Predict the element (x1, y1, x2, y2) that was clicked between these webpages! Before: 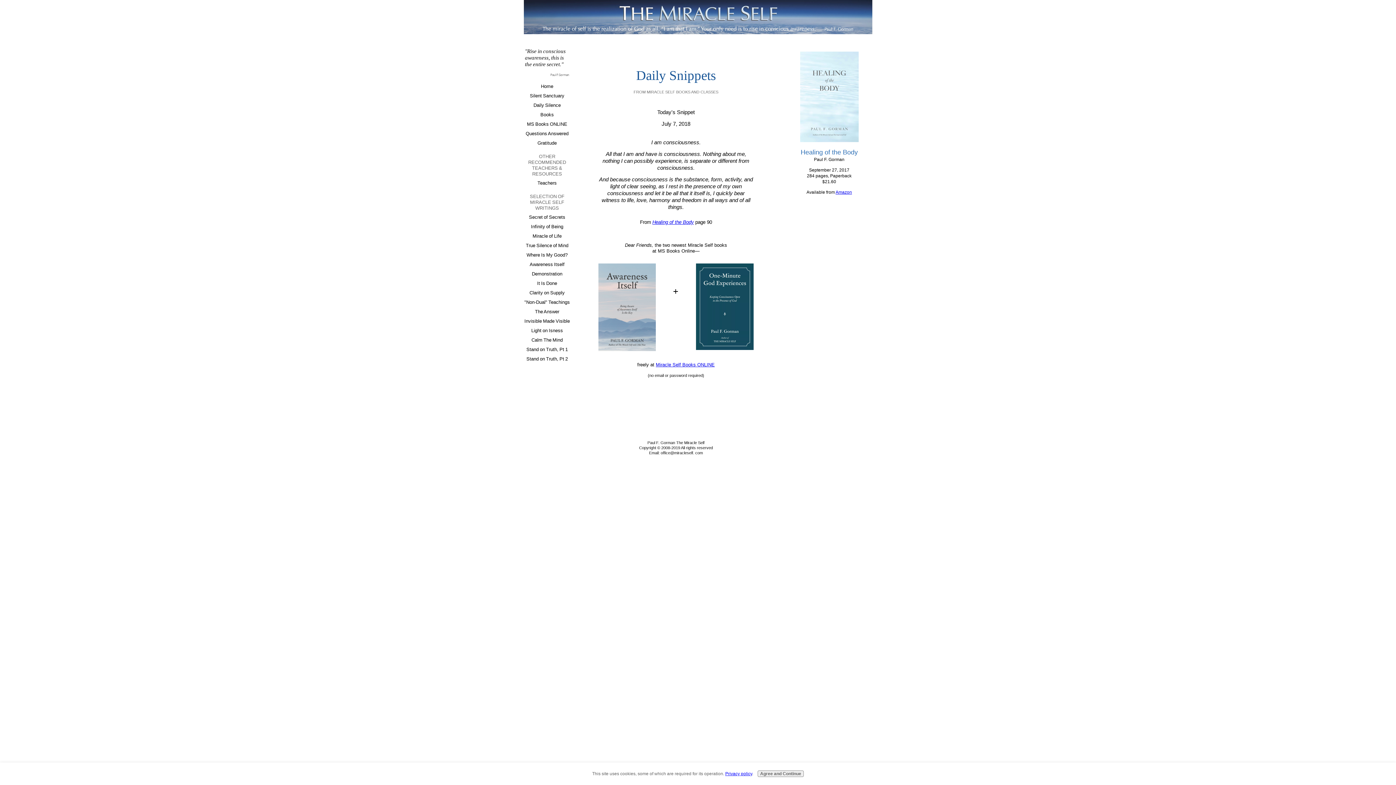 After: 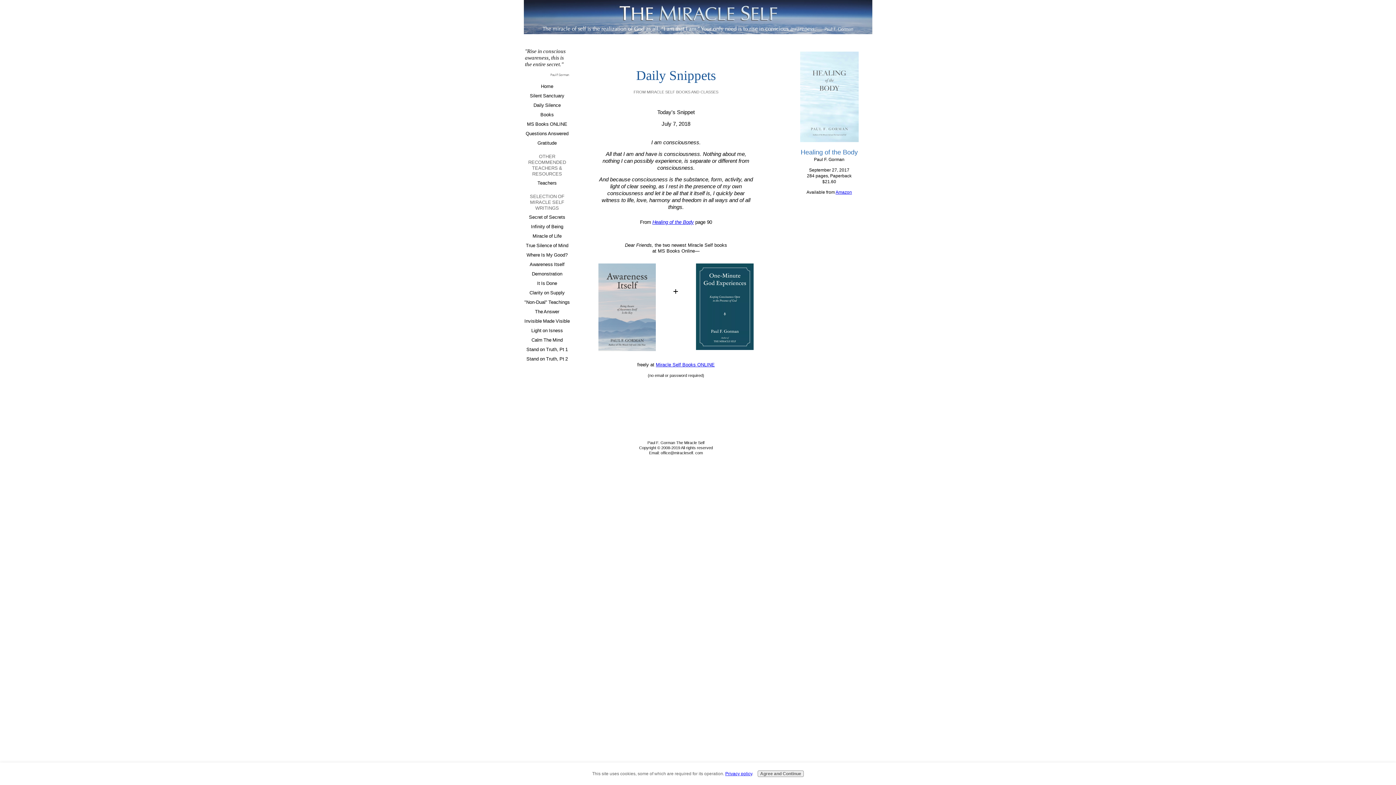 Action: bbox: (725, 771, 752, 776) label: Privacy policy